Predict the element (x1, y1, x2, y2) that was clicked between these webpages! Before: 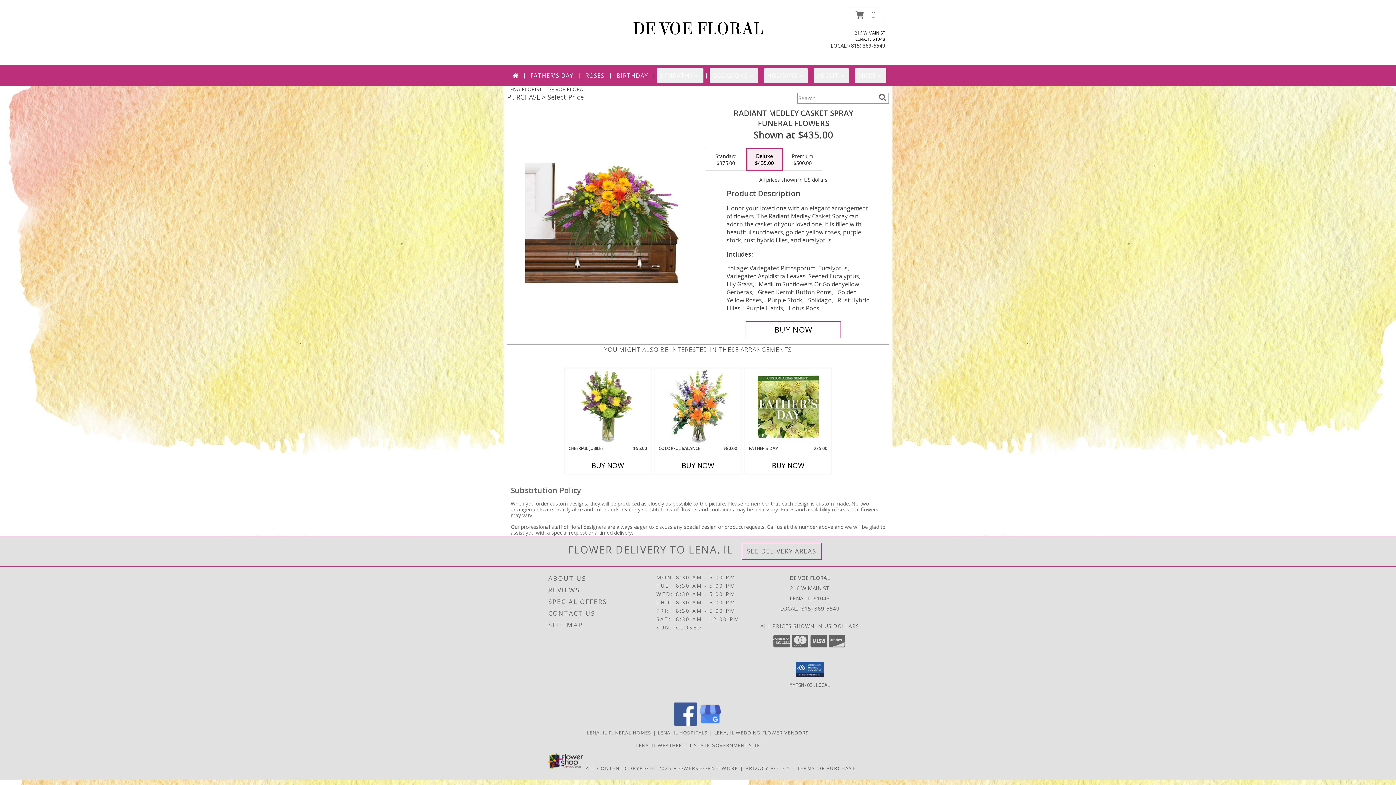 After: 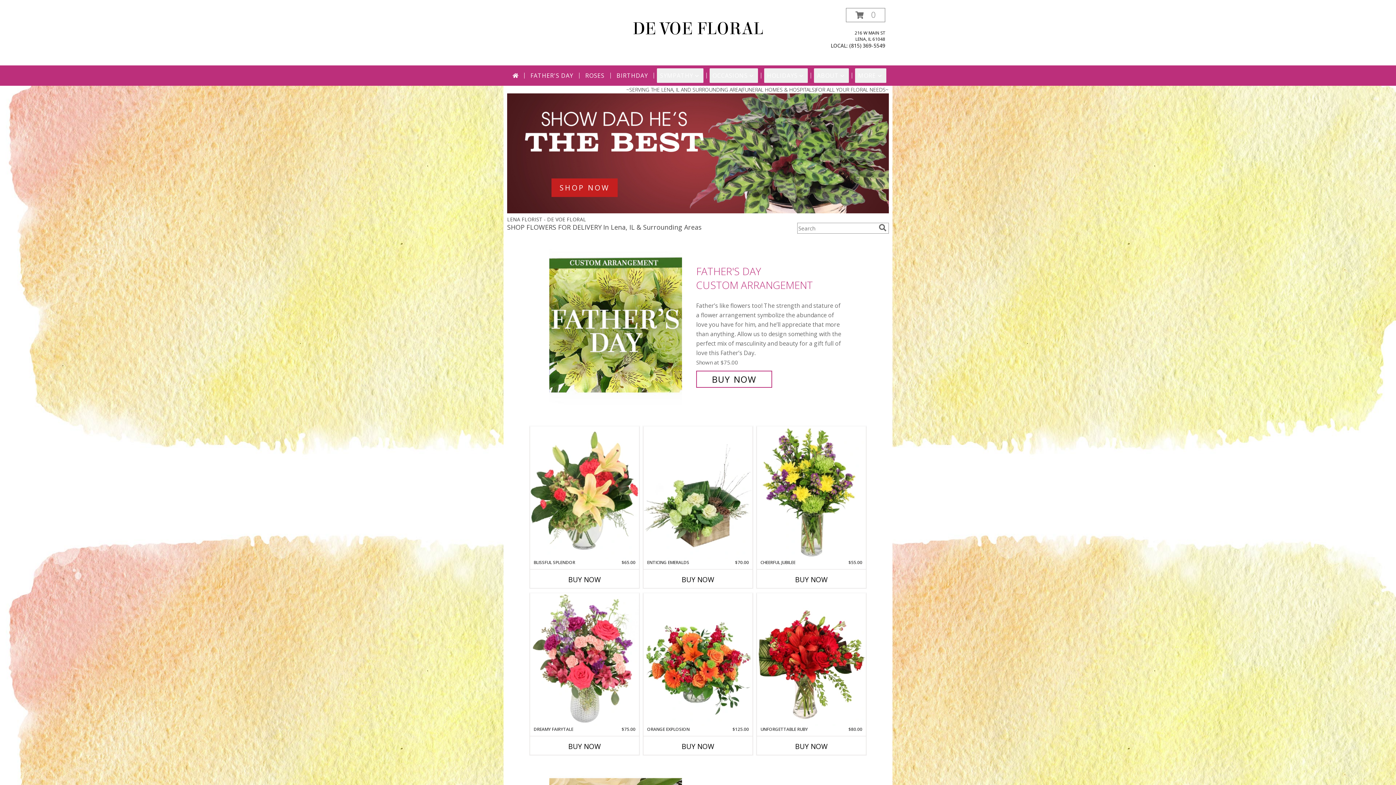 Action: bbox: (632, 18, 763, 39) label: DE VOE FLORAL